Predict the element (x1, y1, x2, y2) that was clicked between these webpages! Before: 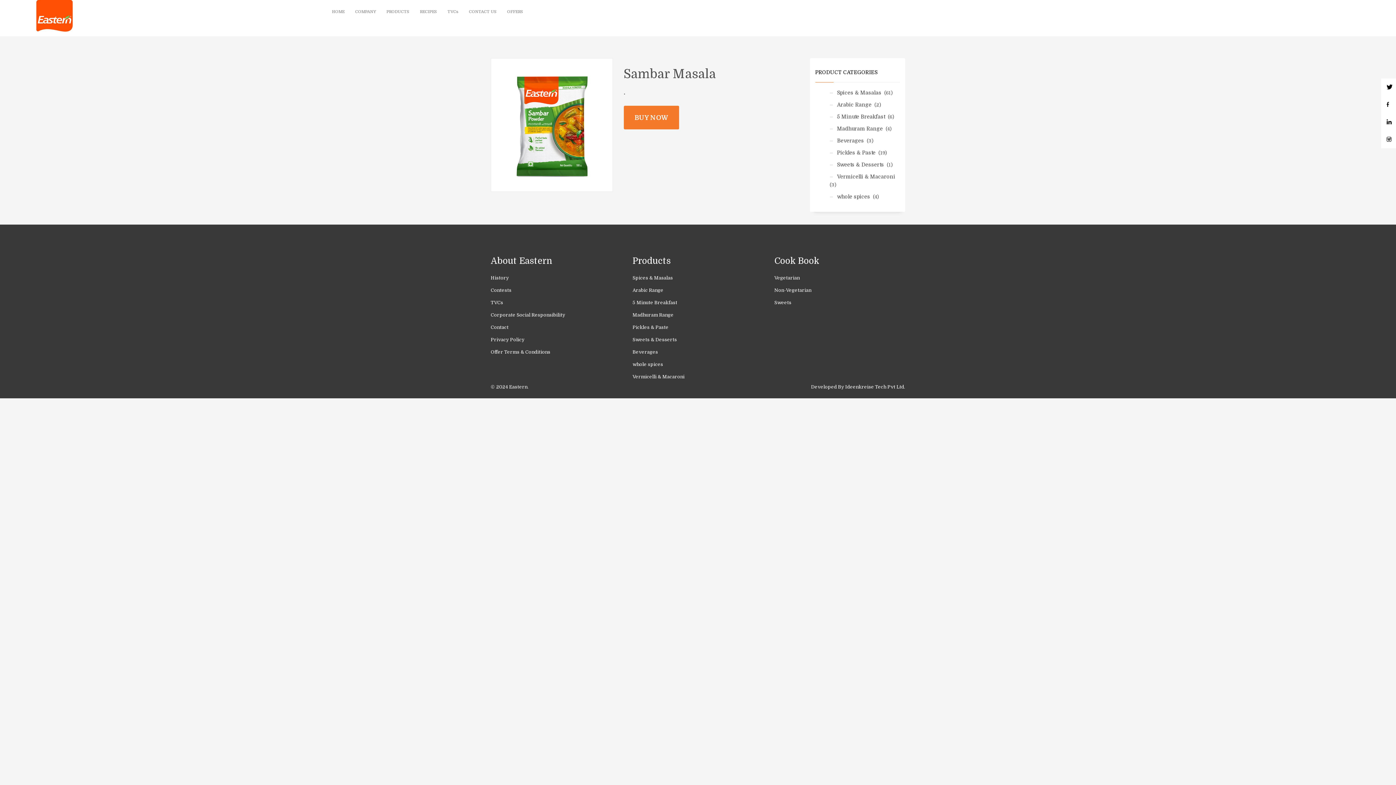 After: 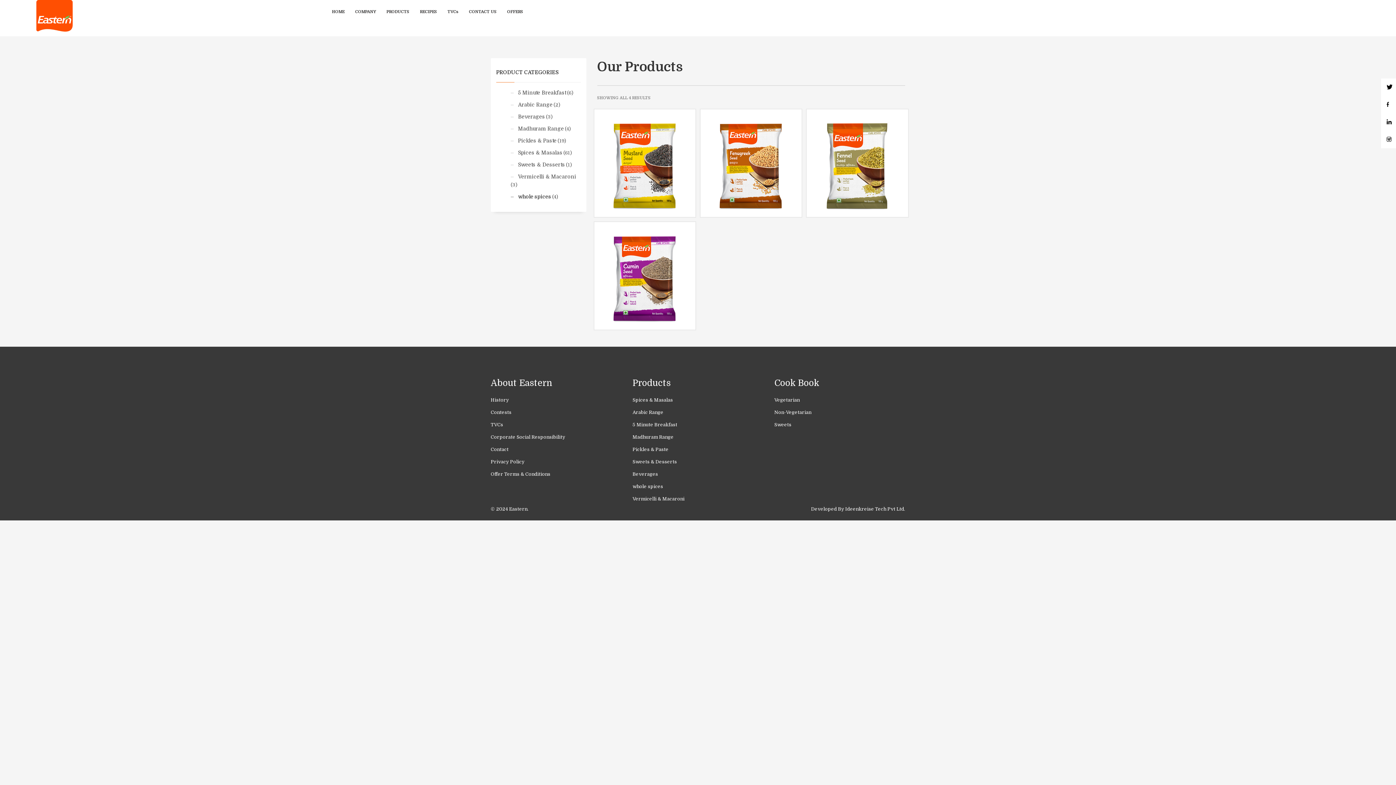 Action: bbox: (632, 361, 666, 367) label: whole spices